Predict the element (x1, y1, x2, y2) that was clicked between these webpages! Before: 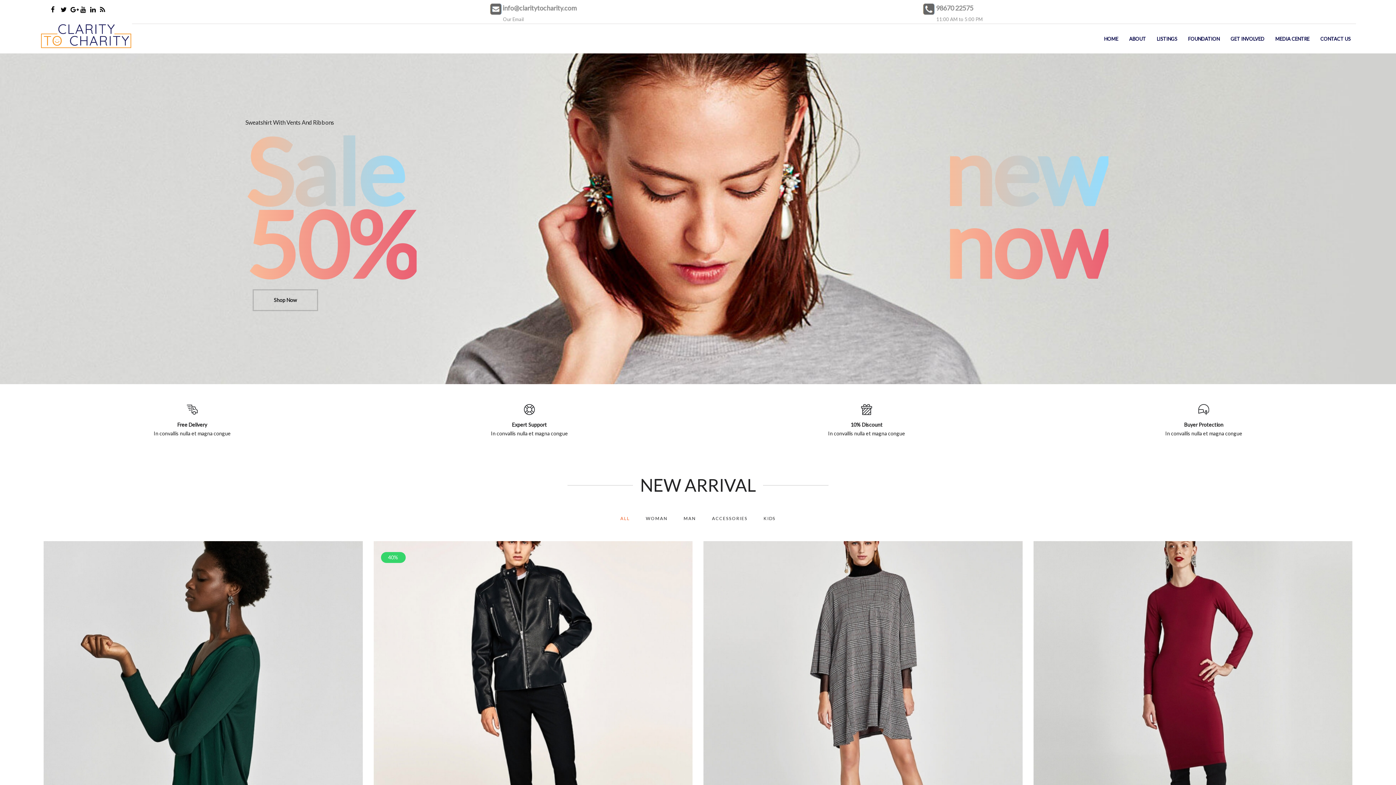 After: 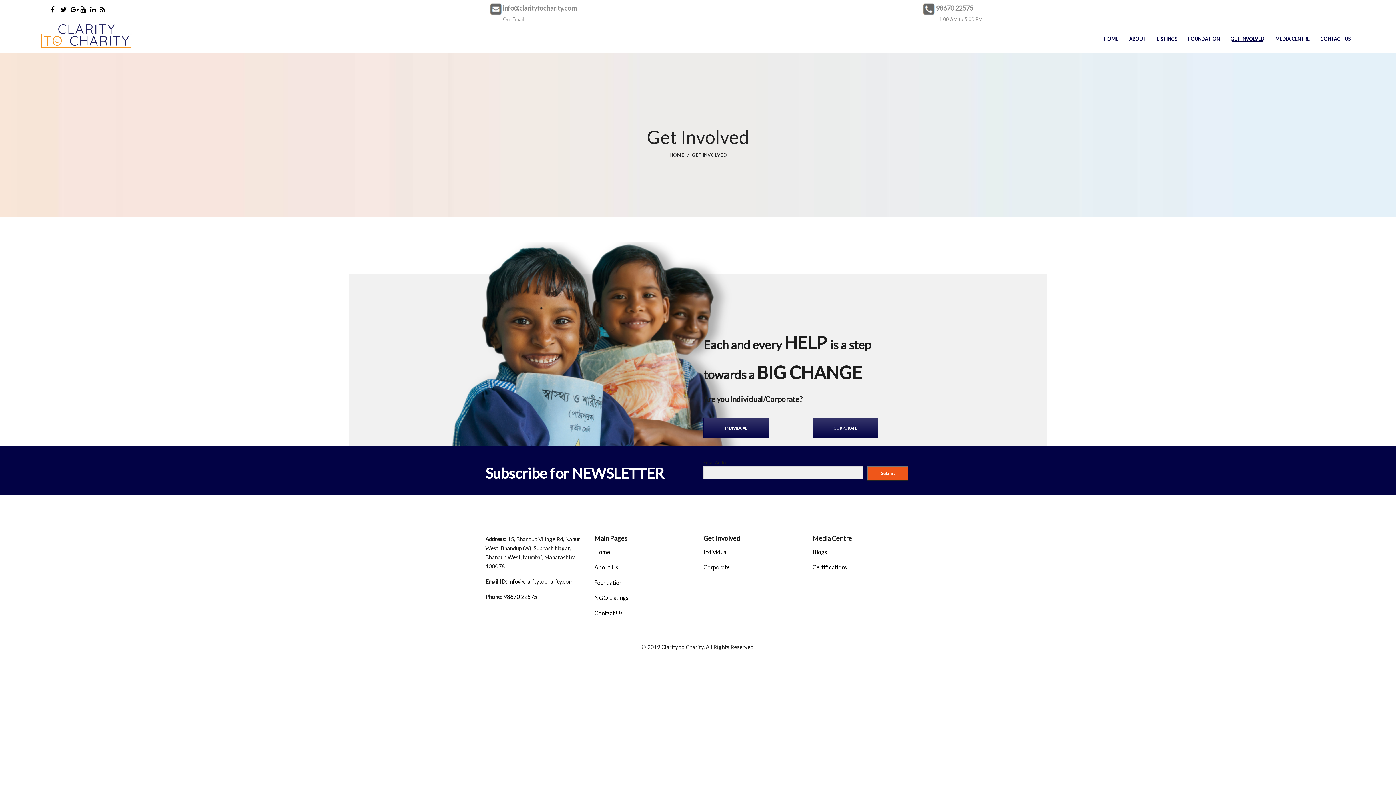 Action: label: GET INVOLVED bbox: (1228, 31, 1267, 46)